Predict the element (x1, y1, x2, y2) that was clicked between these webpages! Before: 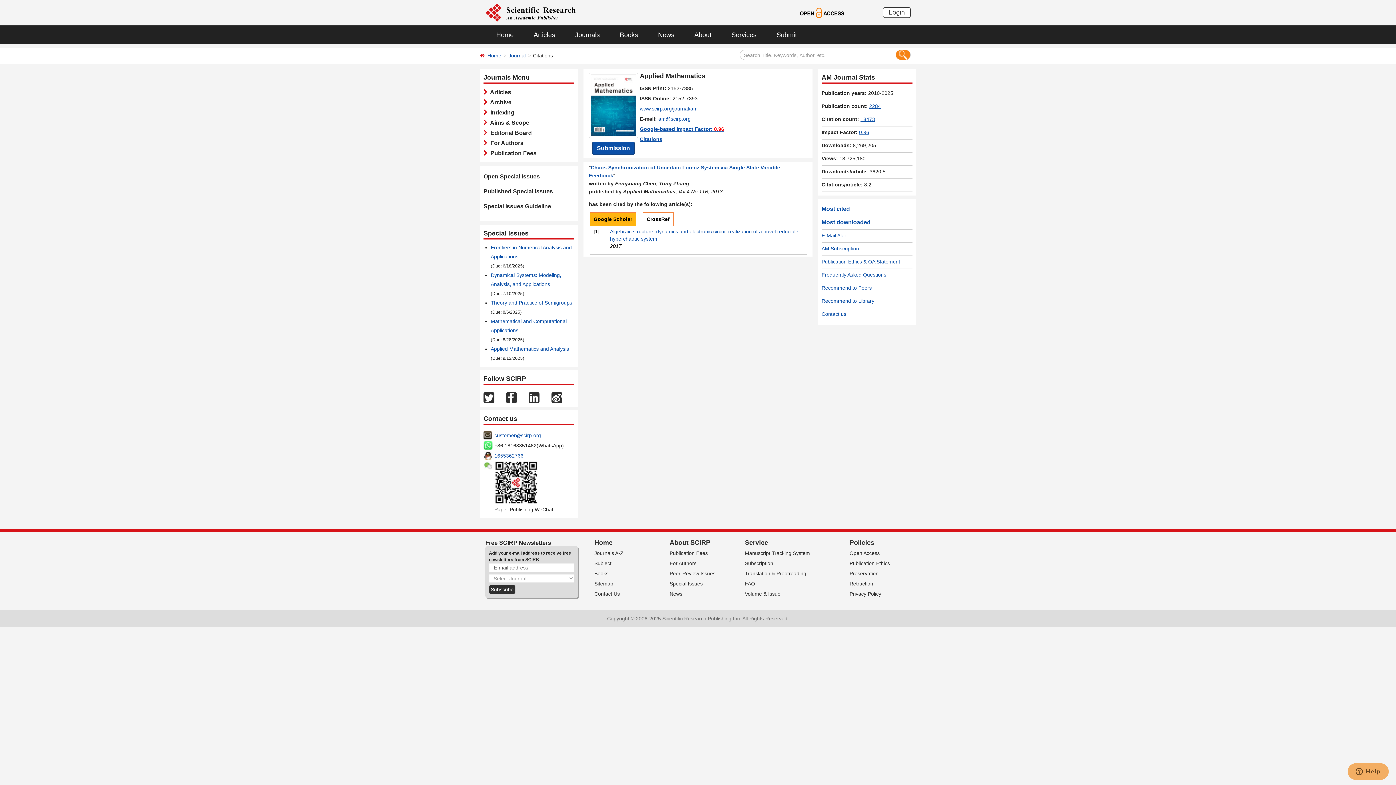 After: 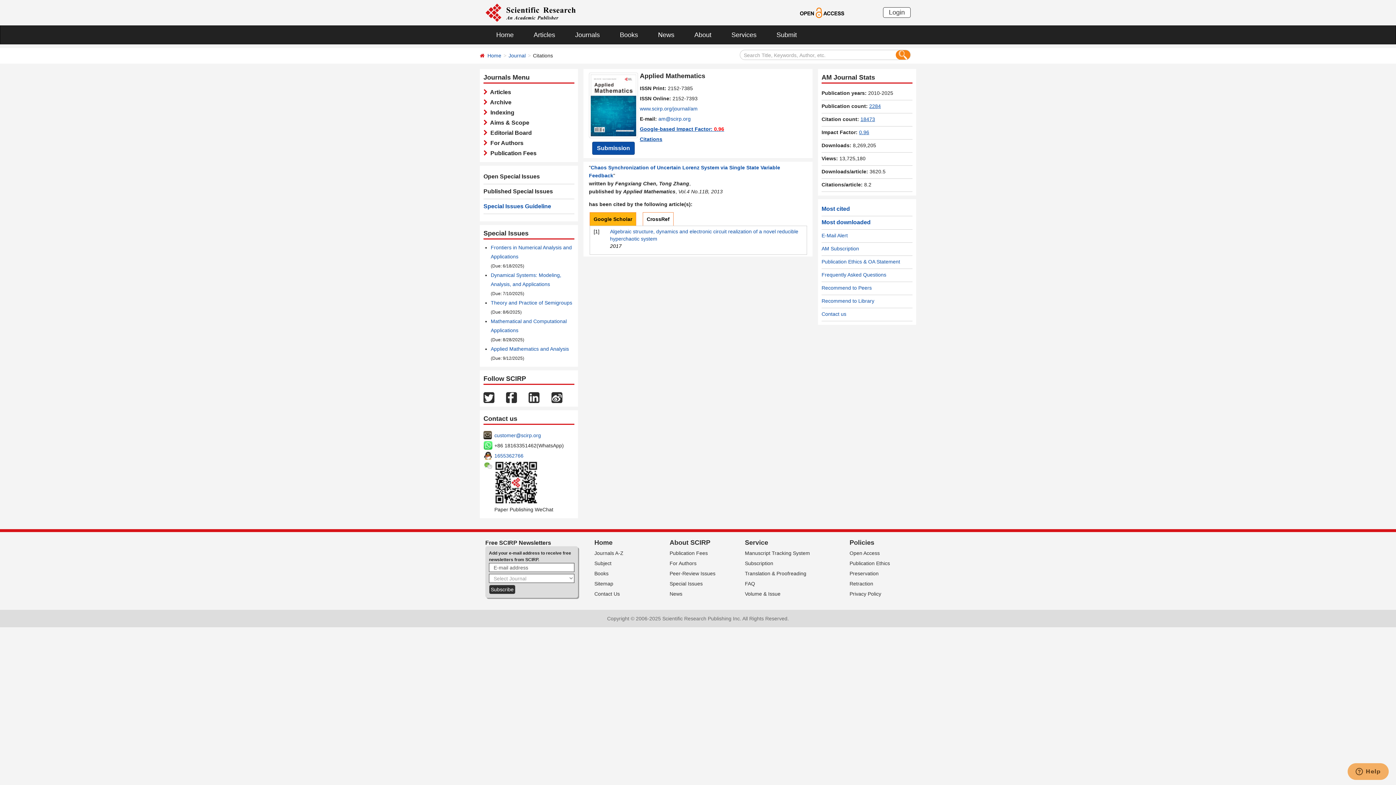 Action: label: Special Issues Guideline bbox: (483, 203, 551, 209)